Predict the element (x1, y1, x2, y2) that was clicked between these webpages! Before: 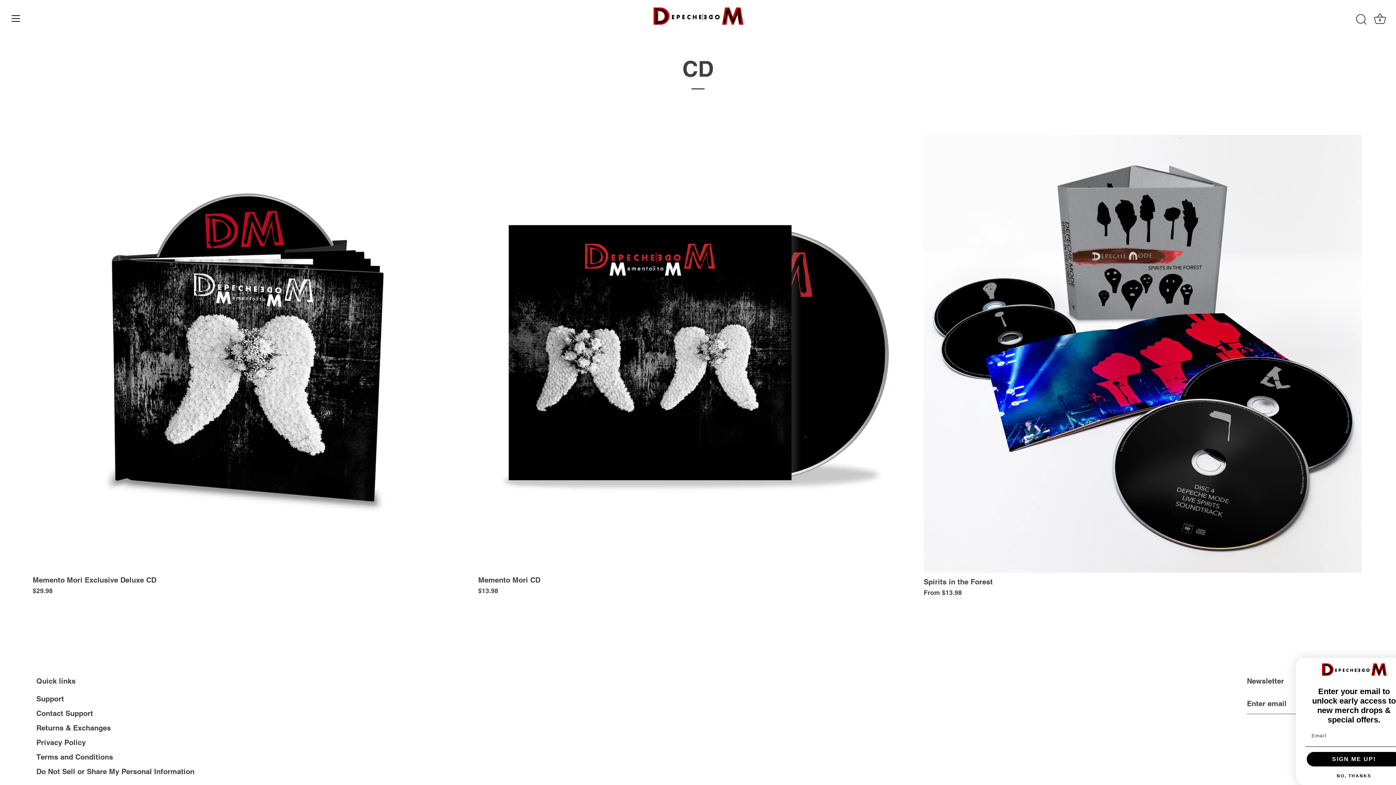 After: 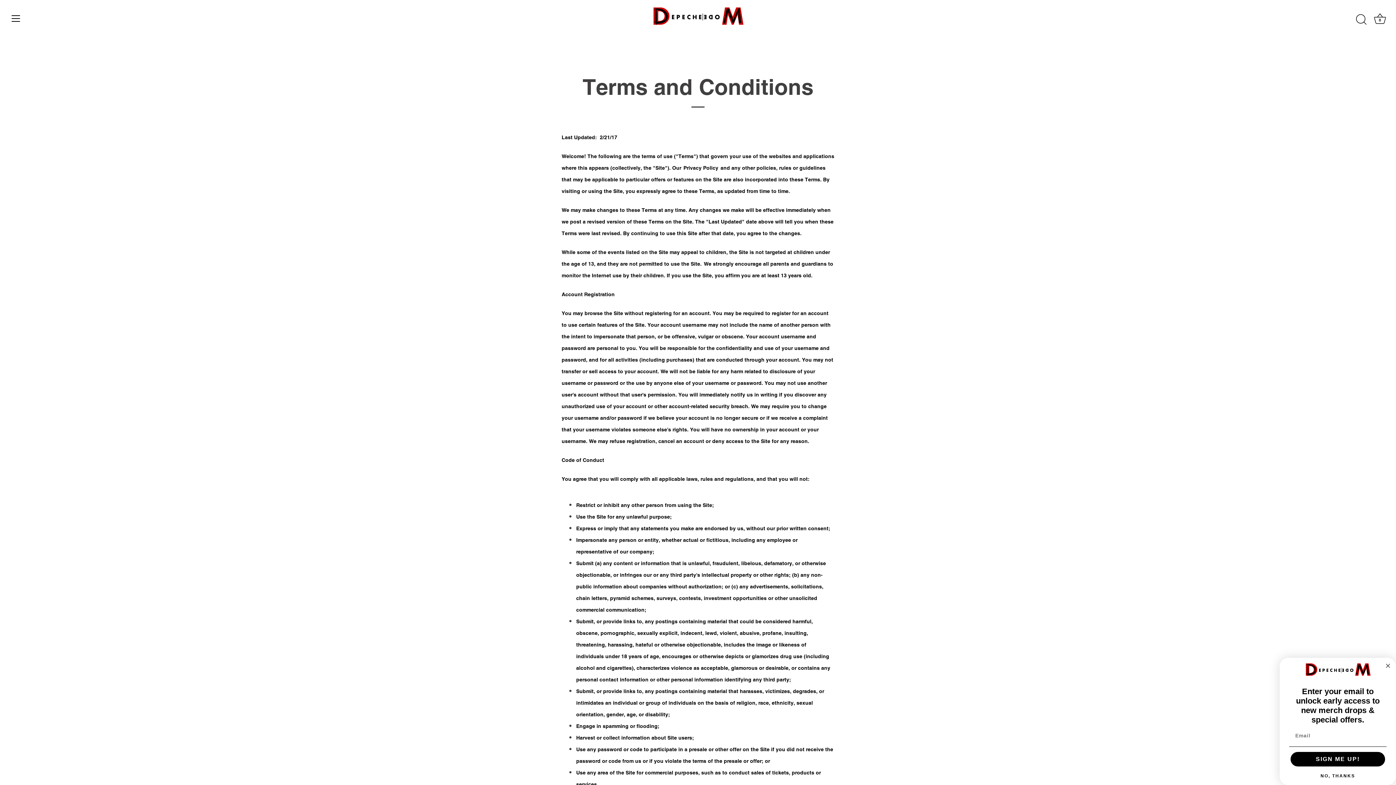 Action: bbox: (36, 753, 113, 761) label: Terms and Conditions